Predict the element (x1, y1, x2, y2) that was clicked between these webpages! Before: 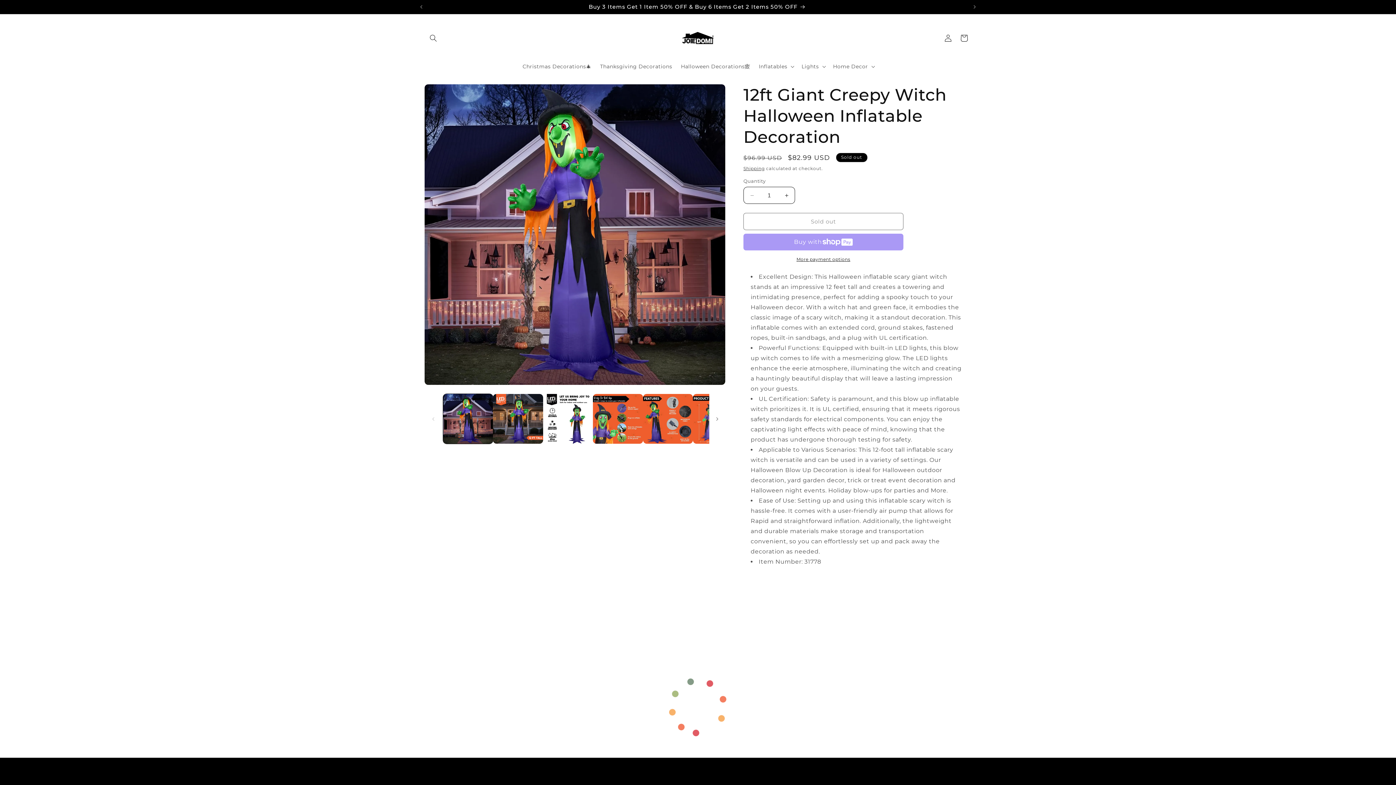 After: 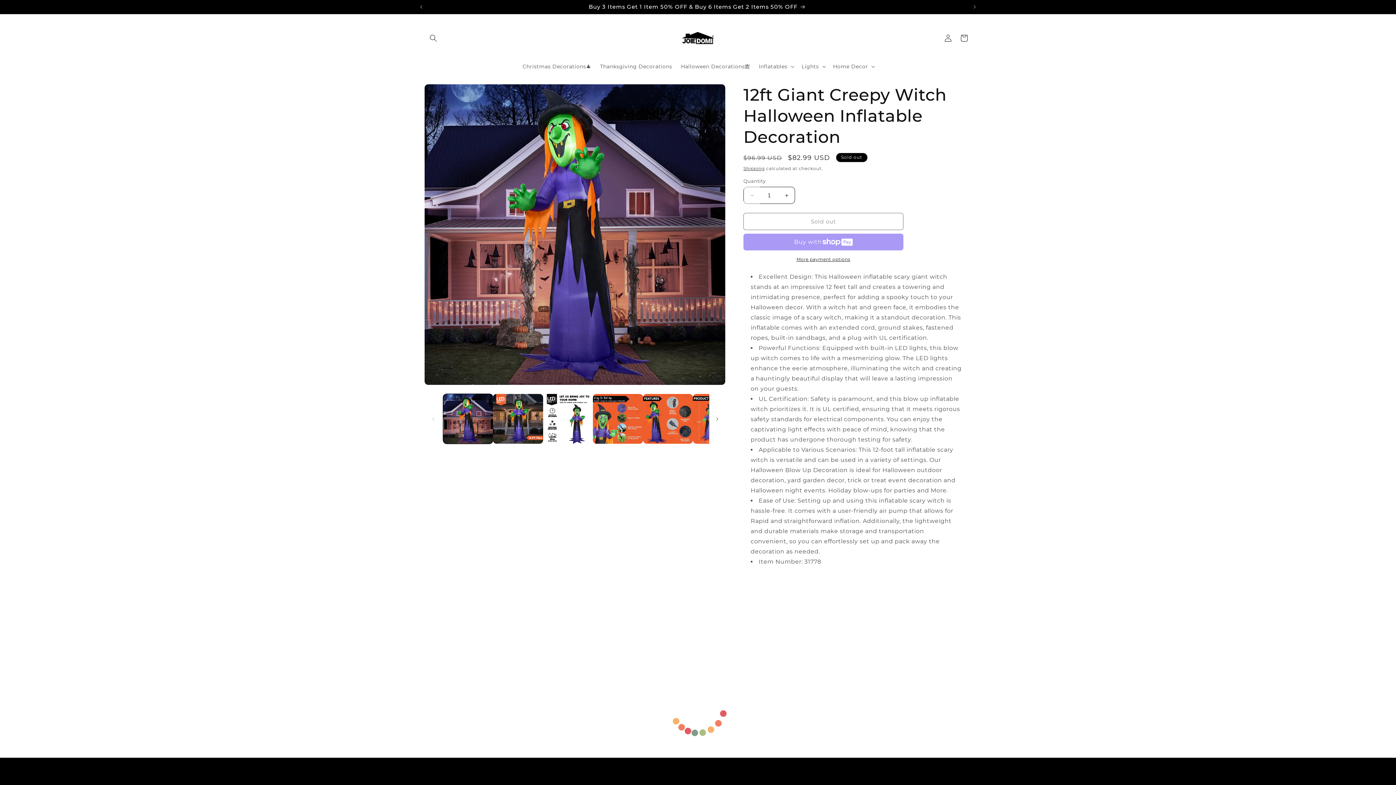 Action: bbox: (744, 186, 760, 204) label: Decrease quantity for 12ft Giant Creepy Witch Halloween Inflatable Decoration